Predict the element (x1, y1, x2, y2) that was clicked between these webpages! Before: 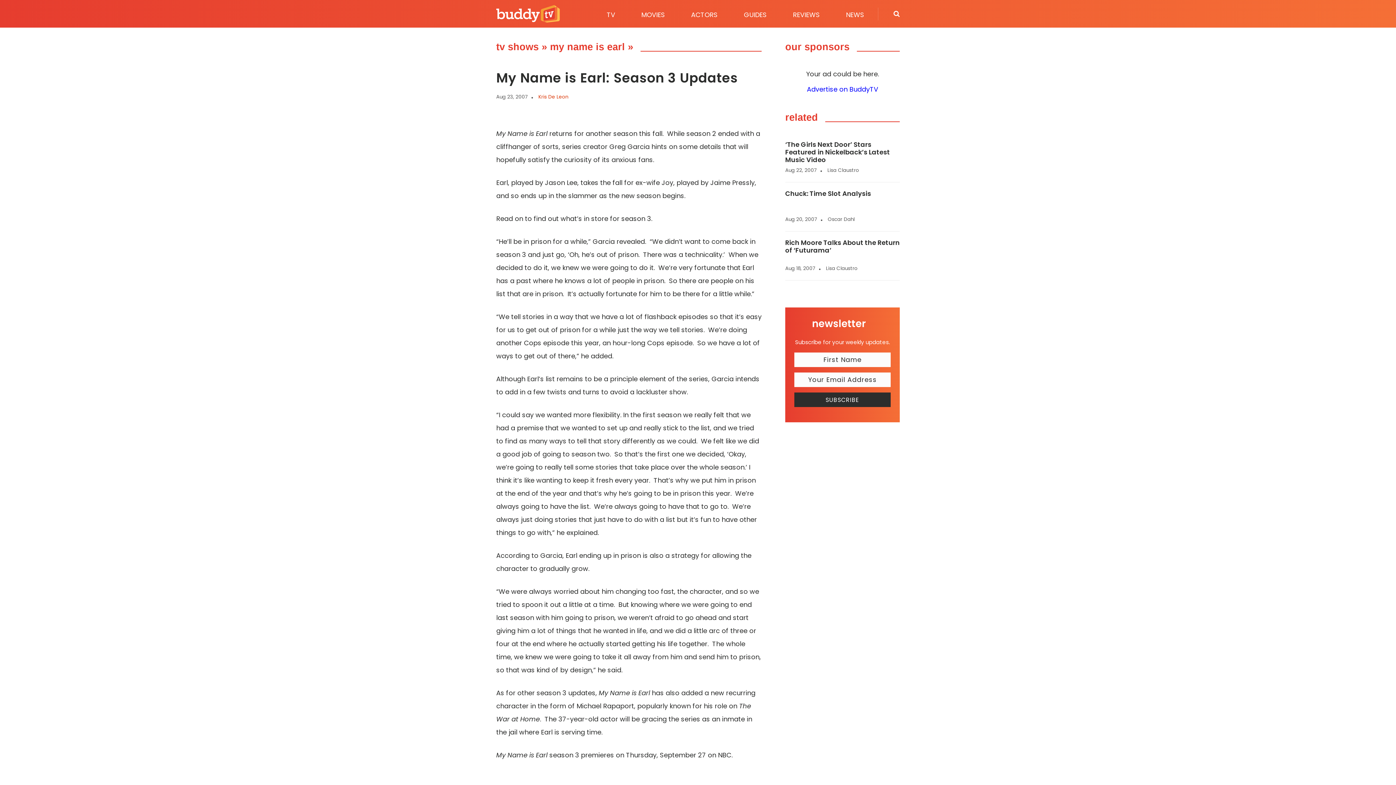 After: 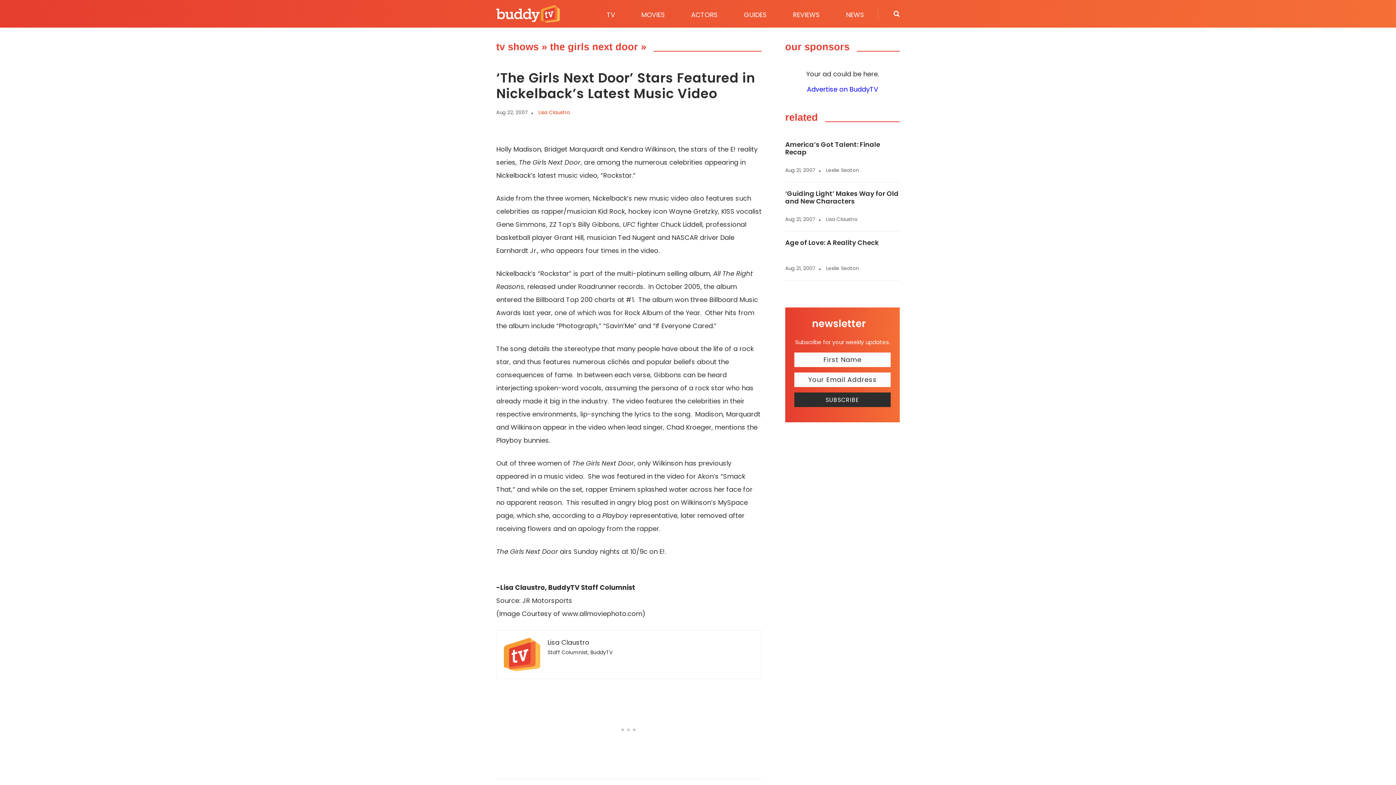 Action: bbox: (785, 140, 890, 164) label: ‘The Girls Next Door’ Stars Featured in Nickelback’s Latest Music Video